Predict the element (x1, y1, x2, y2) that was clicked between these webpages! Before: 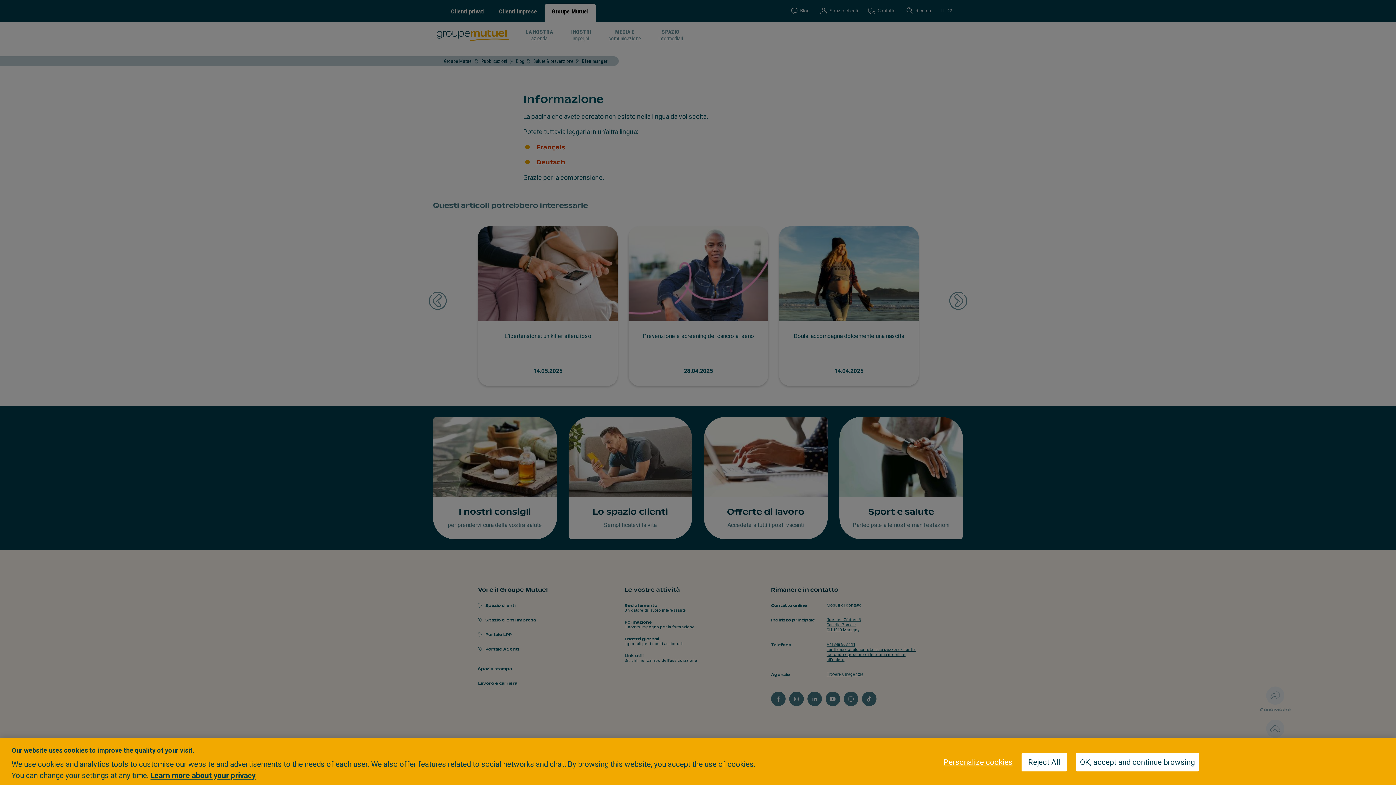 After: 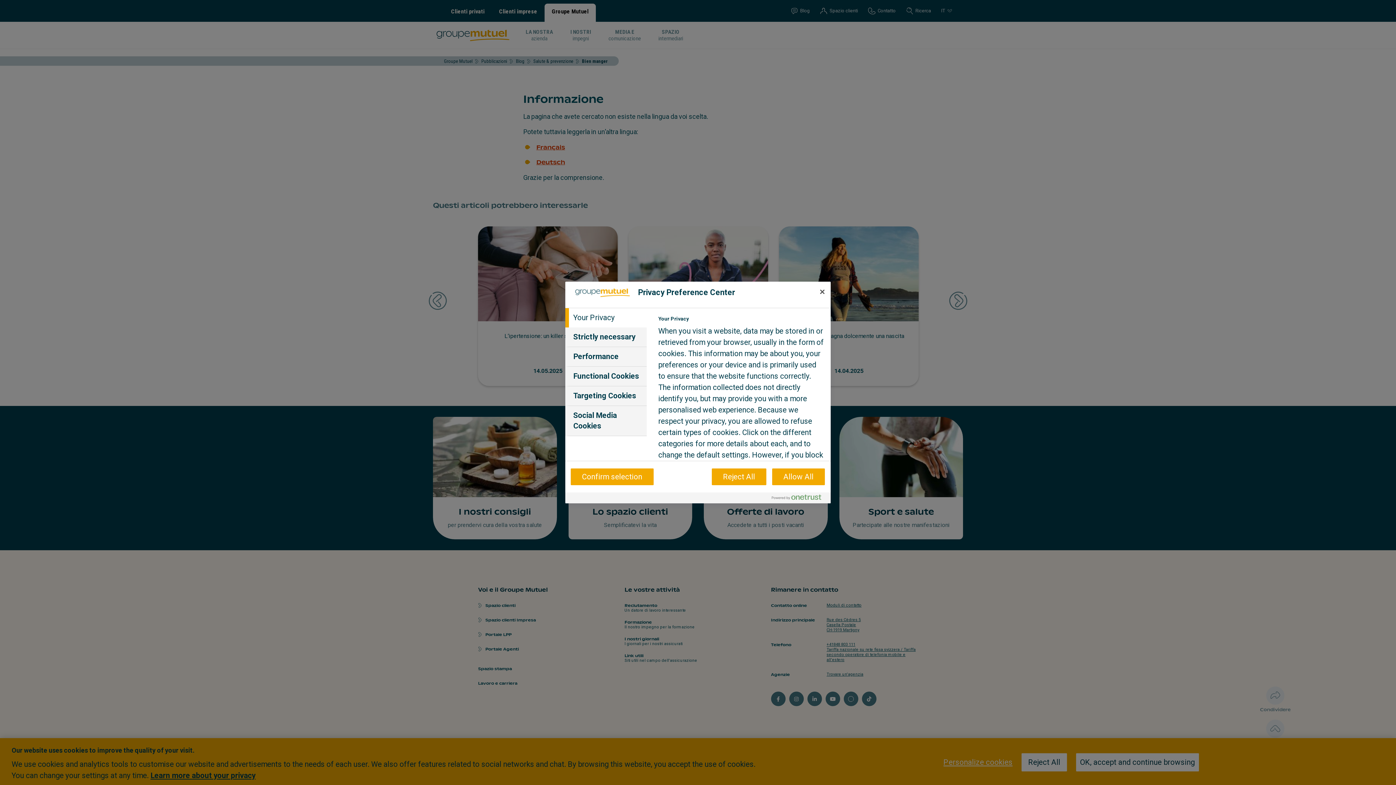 Action: bbox: (943, 754, 1012, 771) label: Personalize cookies